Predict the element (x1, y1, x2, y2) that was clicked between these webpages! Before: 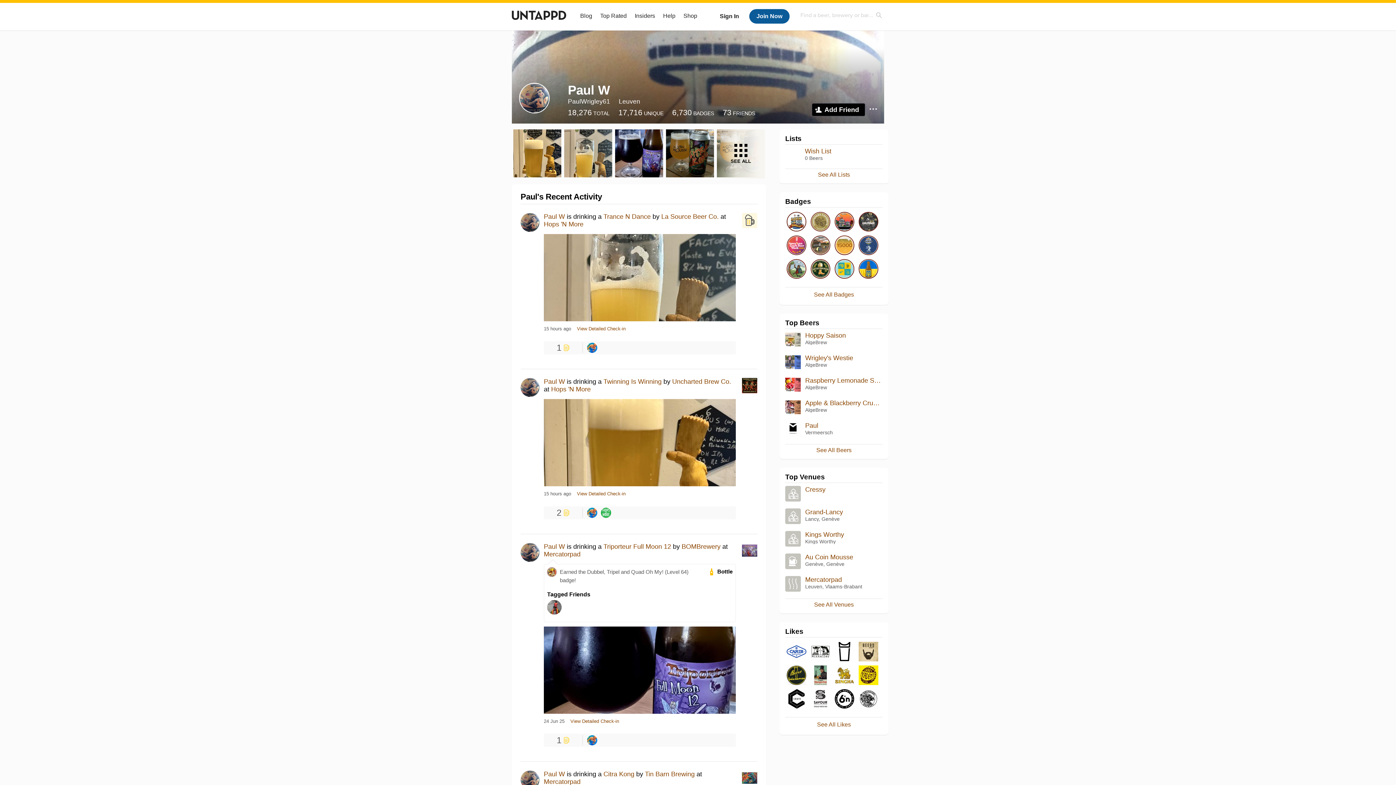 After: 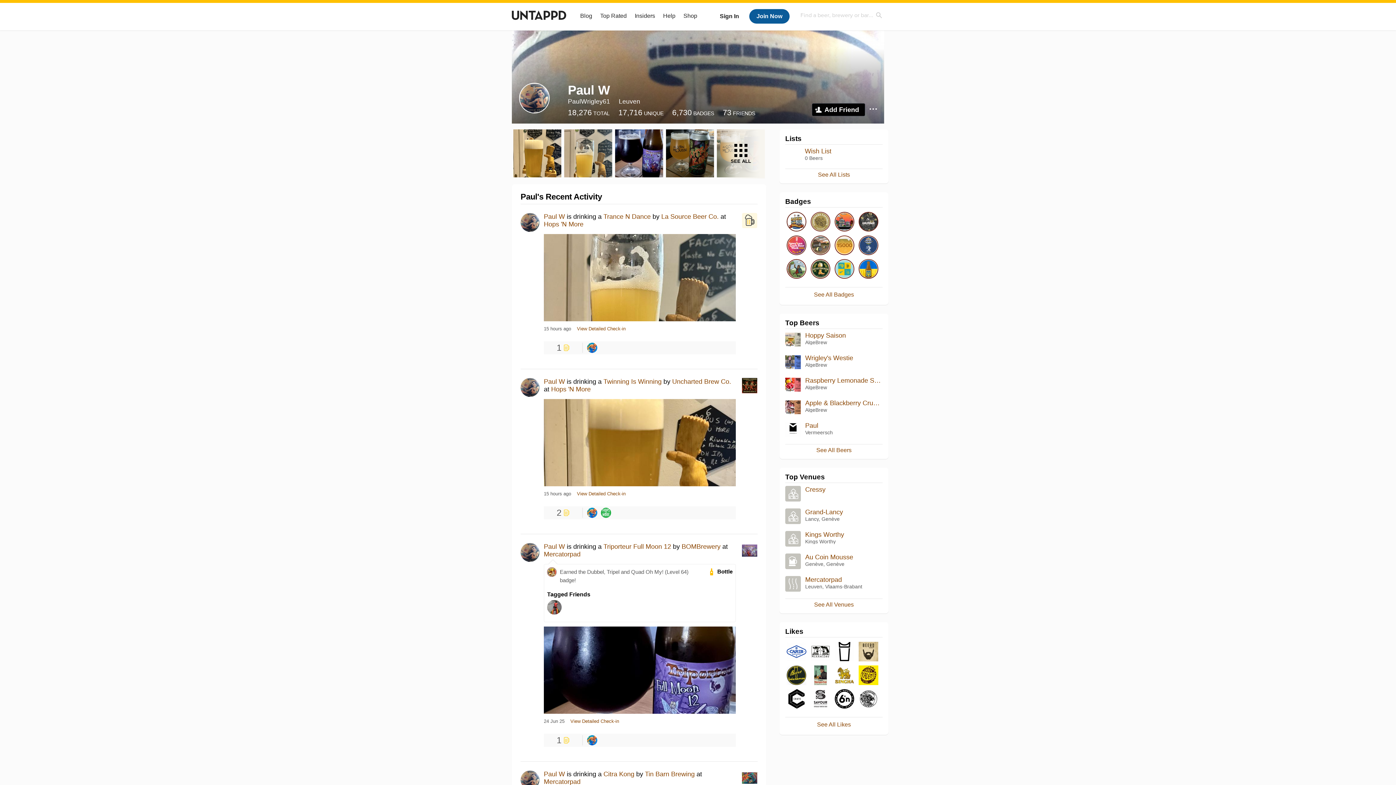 Action: label: Paul W bbox: (544, 770, 565, 778)